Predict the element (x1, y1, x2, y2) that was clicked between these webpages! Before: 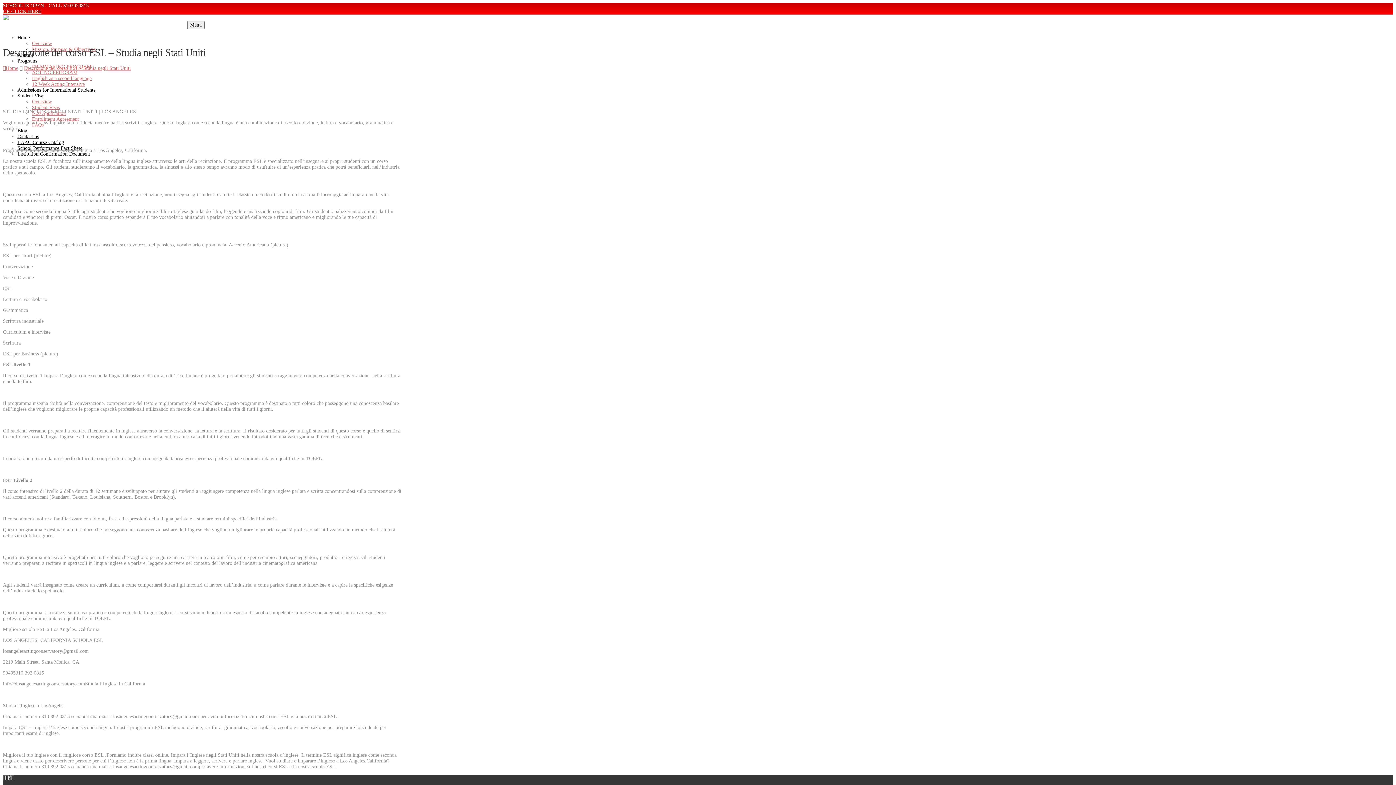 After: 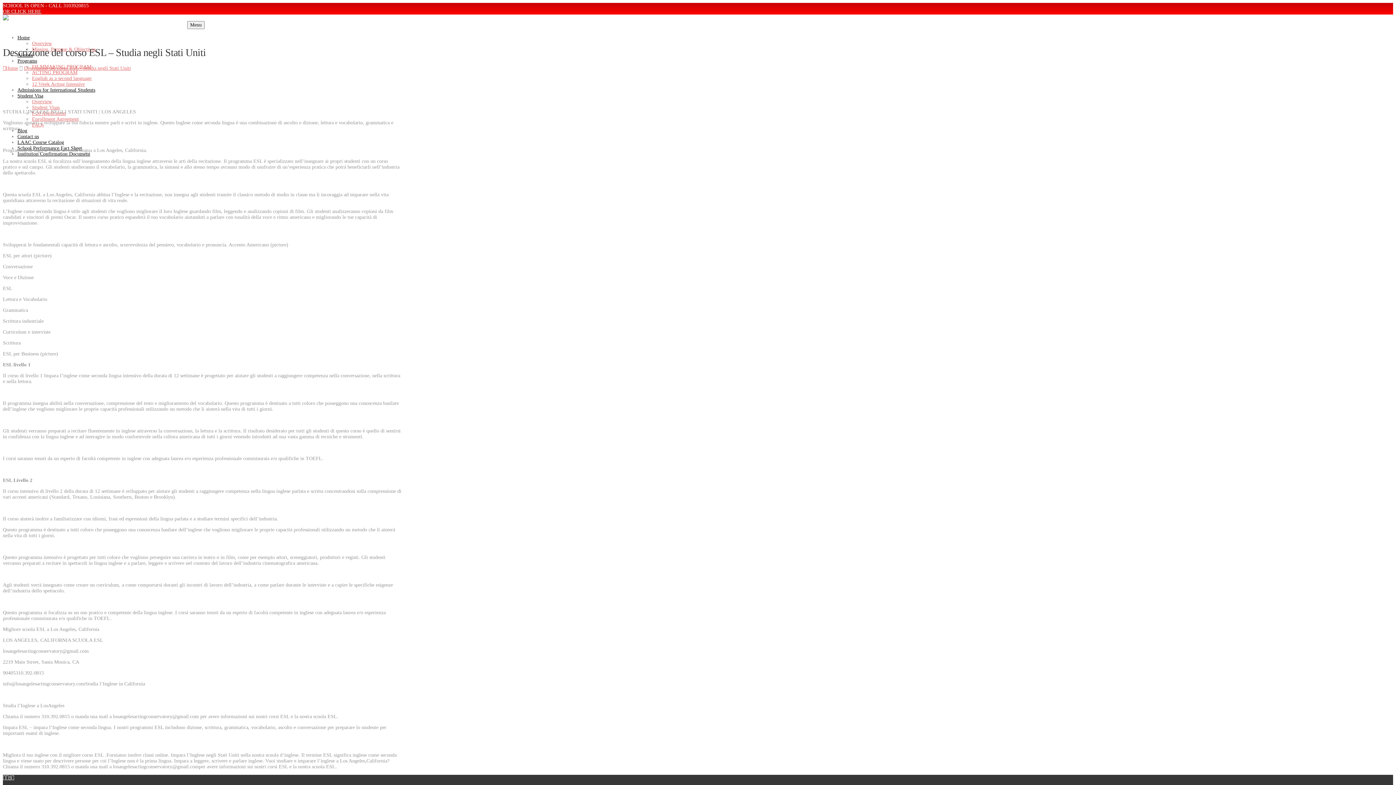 Action: bbox: (8, 775, 11, 780)